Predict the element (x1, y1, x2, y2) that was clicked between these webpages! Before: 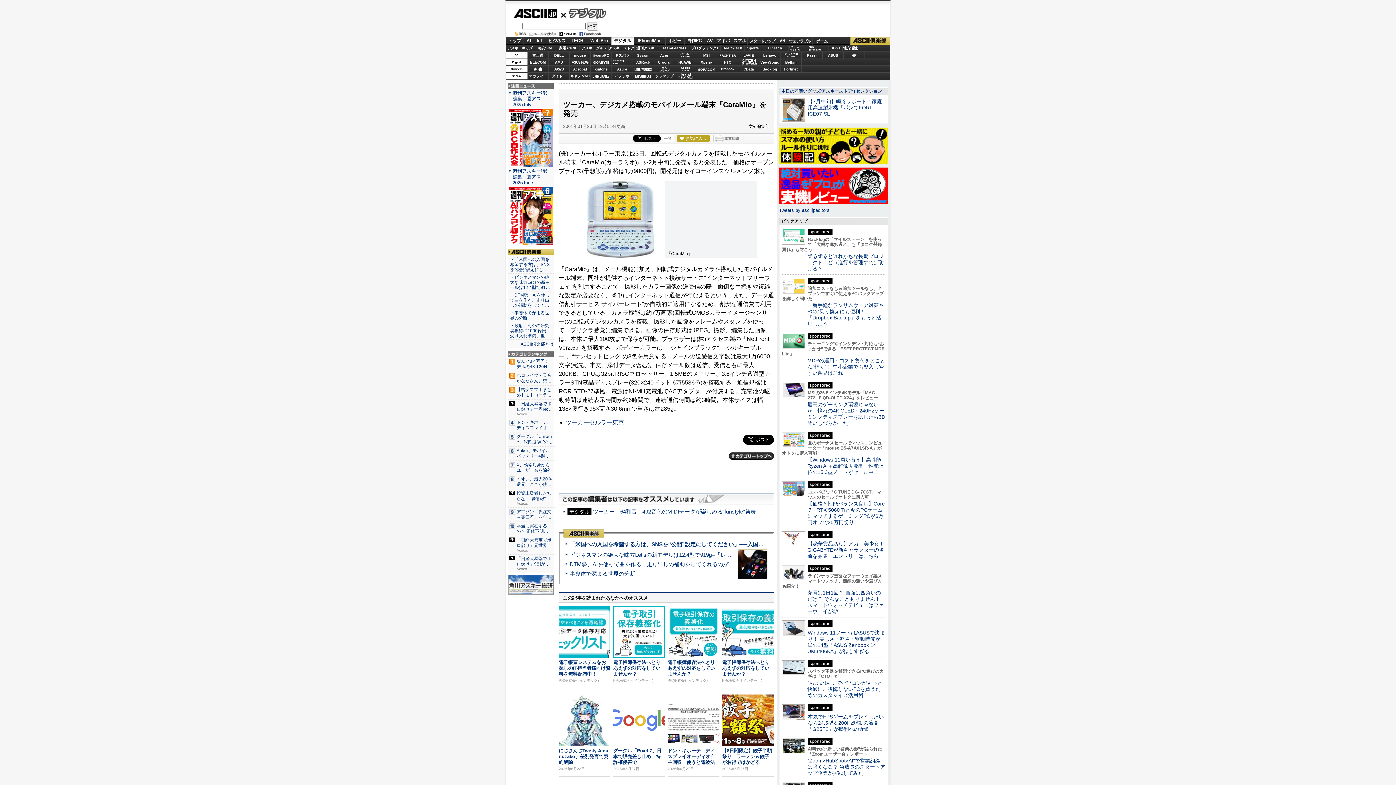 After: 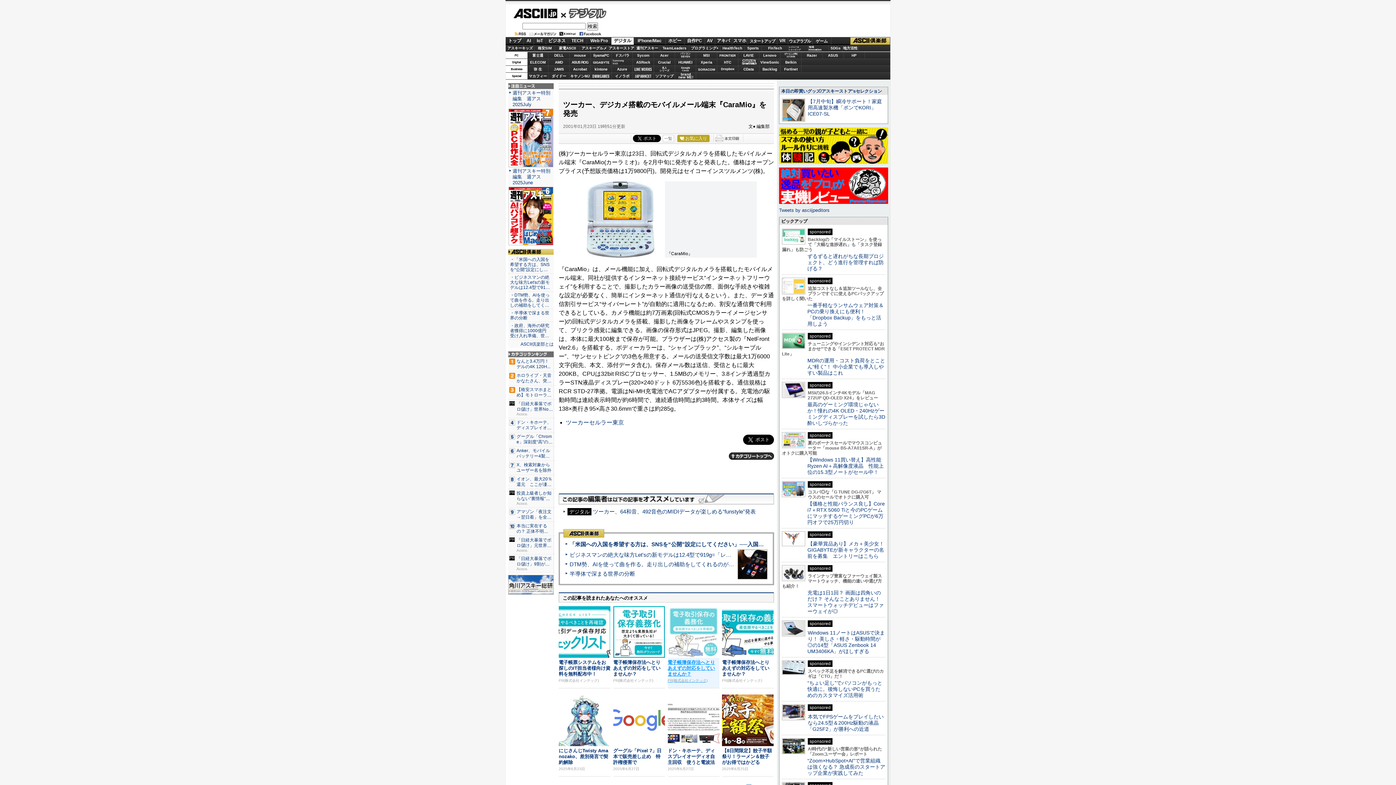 Action: label: 電子帳簿保存法へとりあえずの対応をしていませんか？
PR(株式会社インテック) bbox: (667, 606, 719, 688)